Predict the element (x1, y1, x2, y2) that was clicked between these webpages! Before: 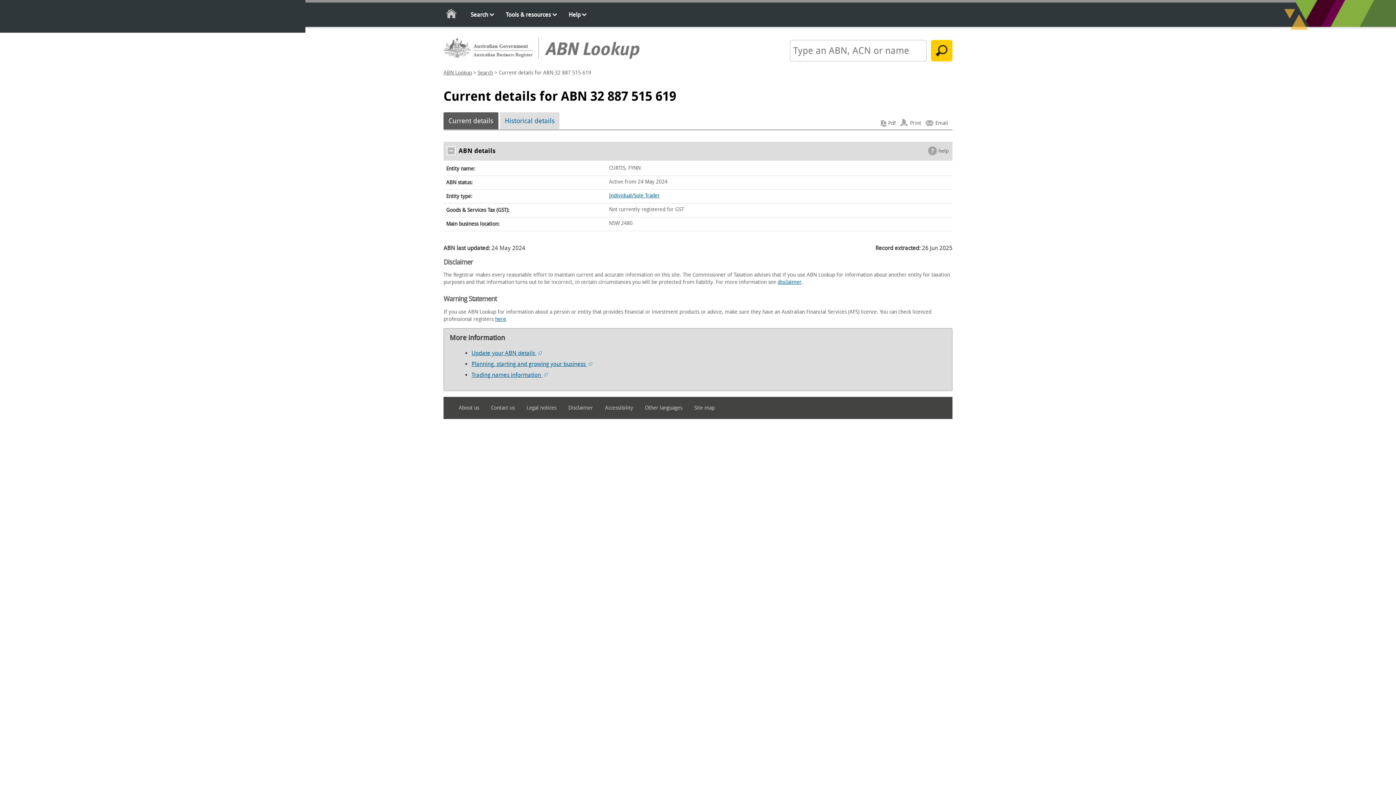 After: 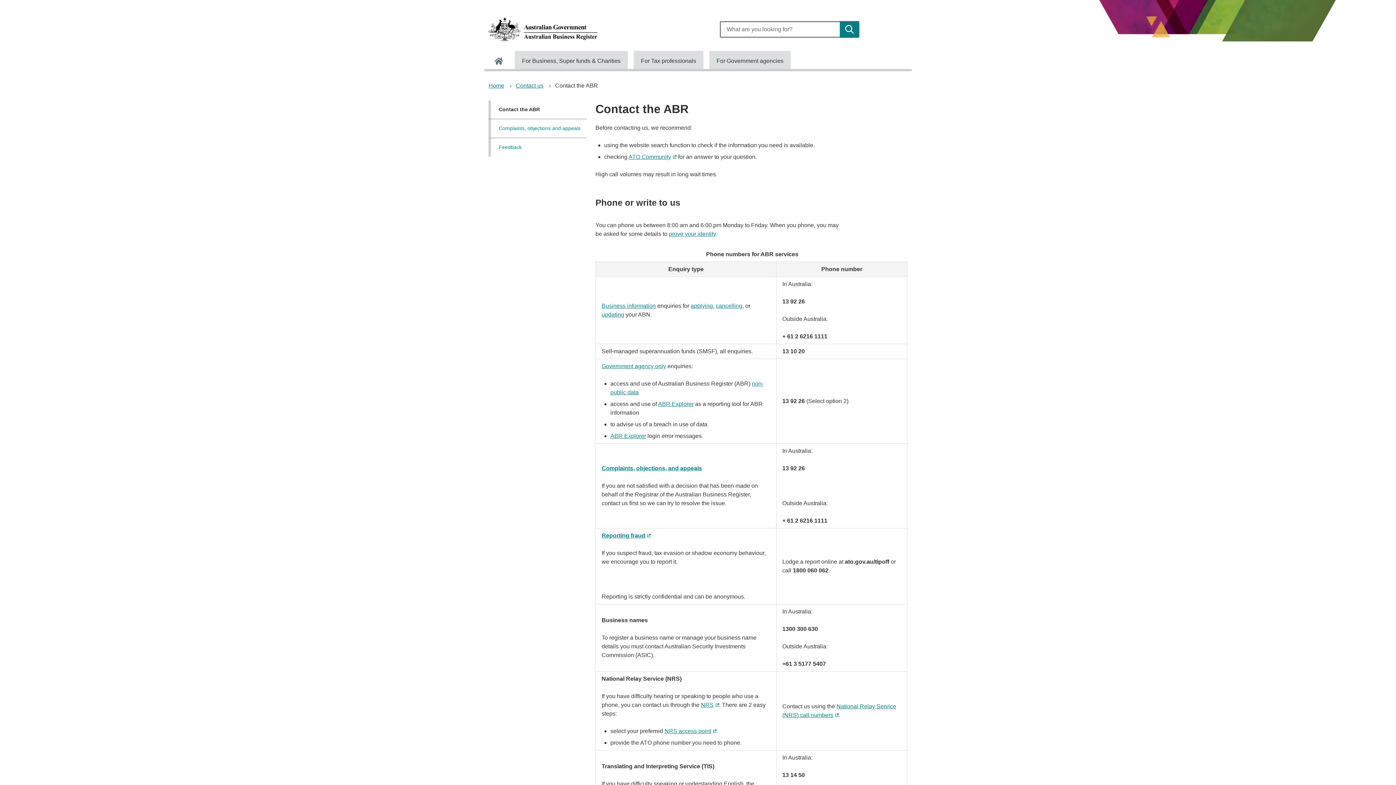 Action: bbox: (471, 349, 541, 356) label: Update your ABN details 